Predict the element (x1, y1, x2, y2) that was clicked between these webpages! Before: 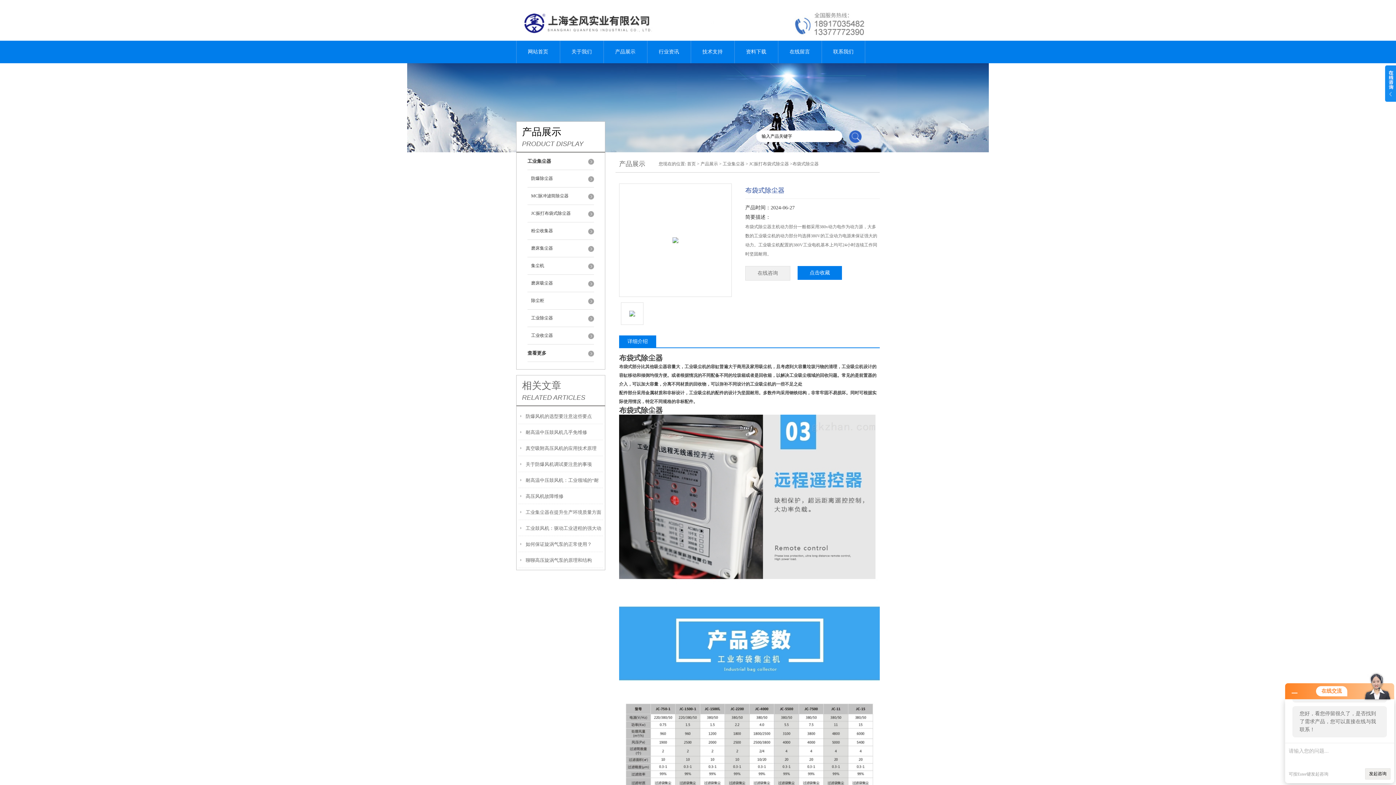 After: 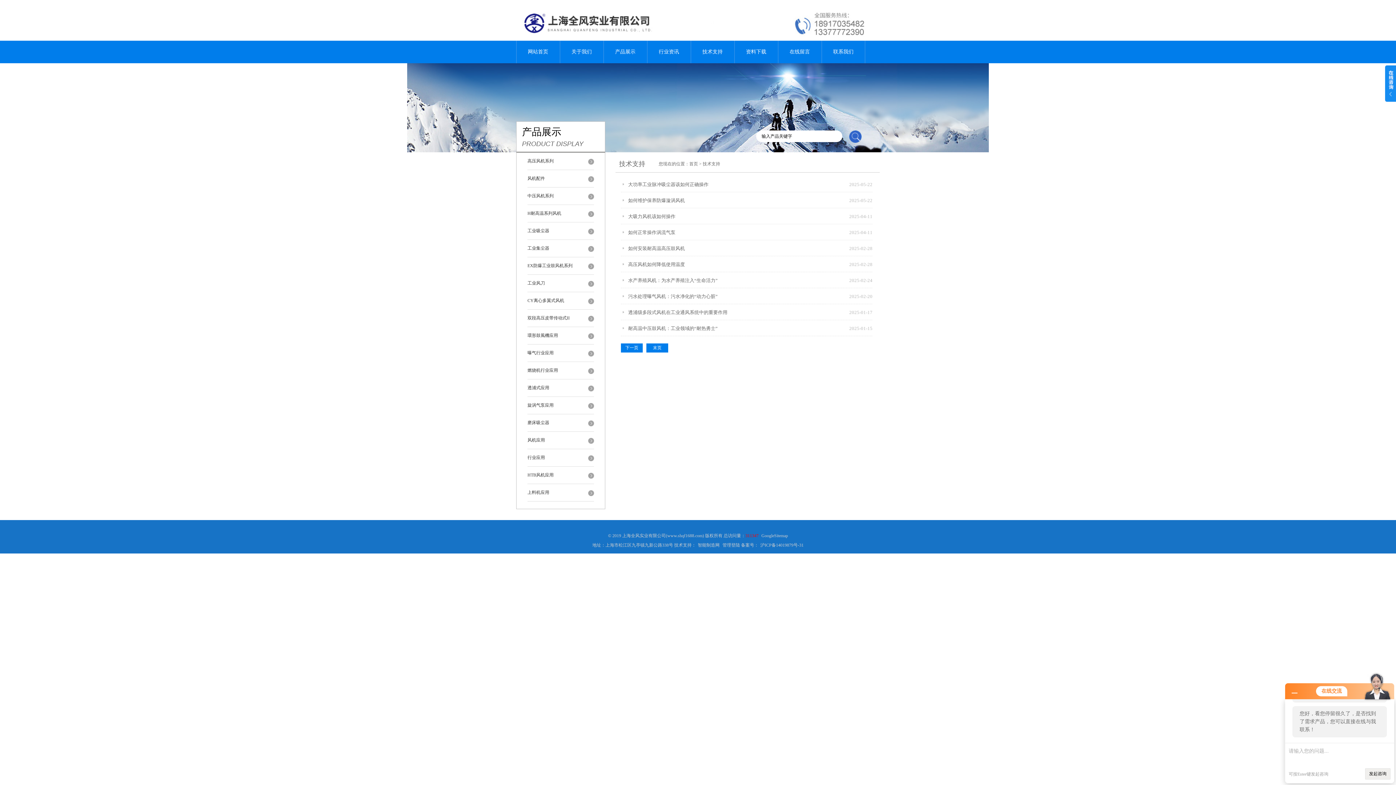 Action: bbox: (522, 380, 561, 391) label: 相关文章